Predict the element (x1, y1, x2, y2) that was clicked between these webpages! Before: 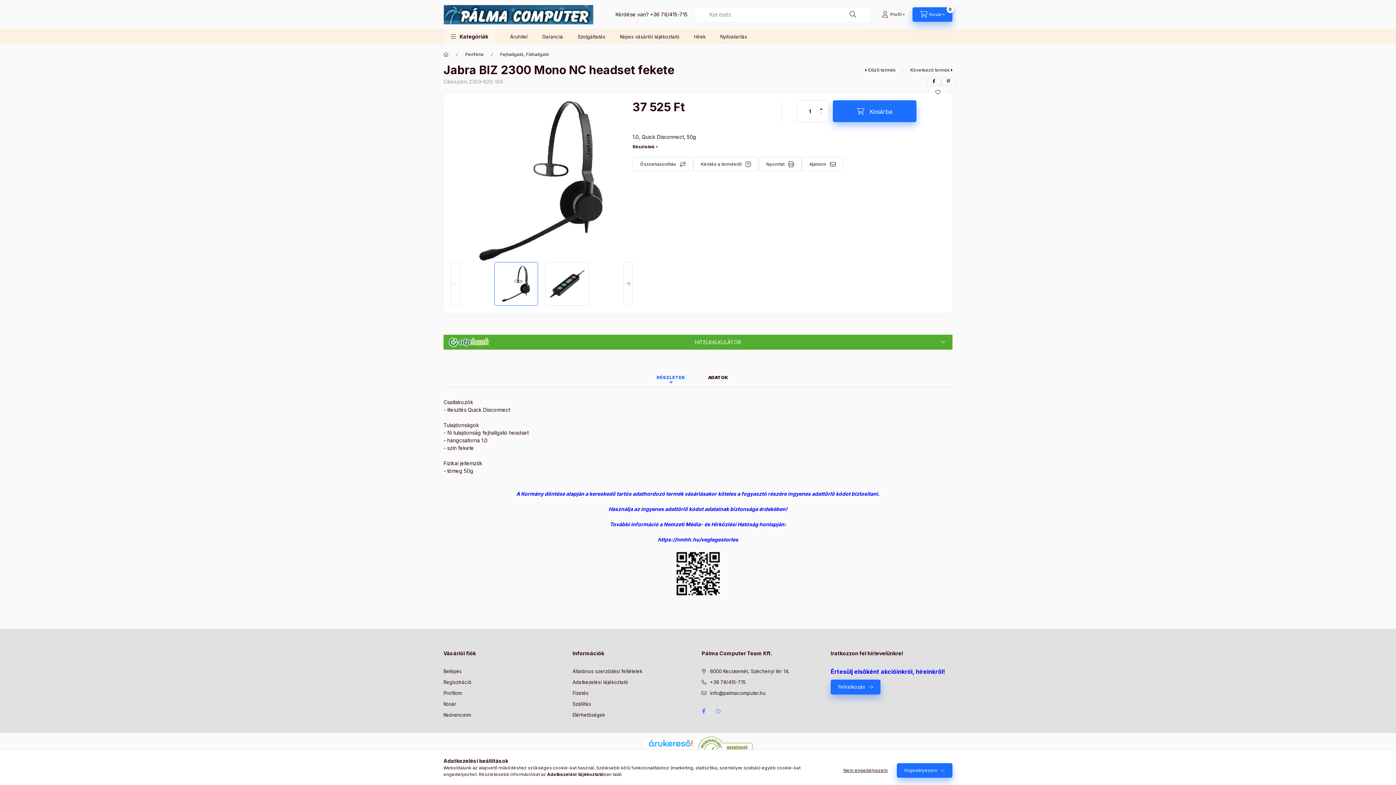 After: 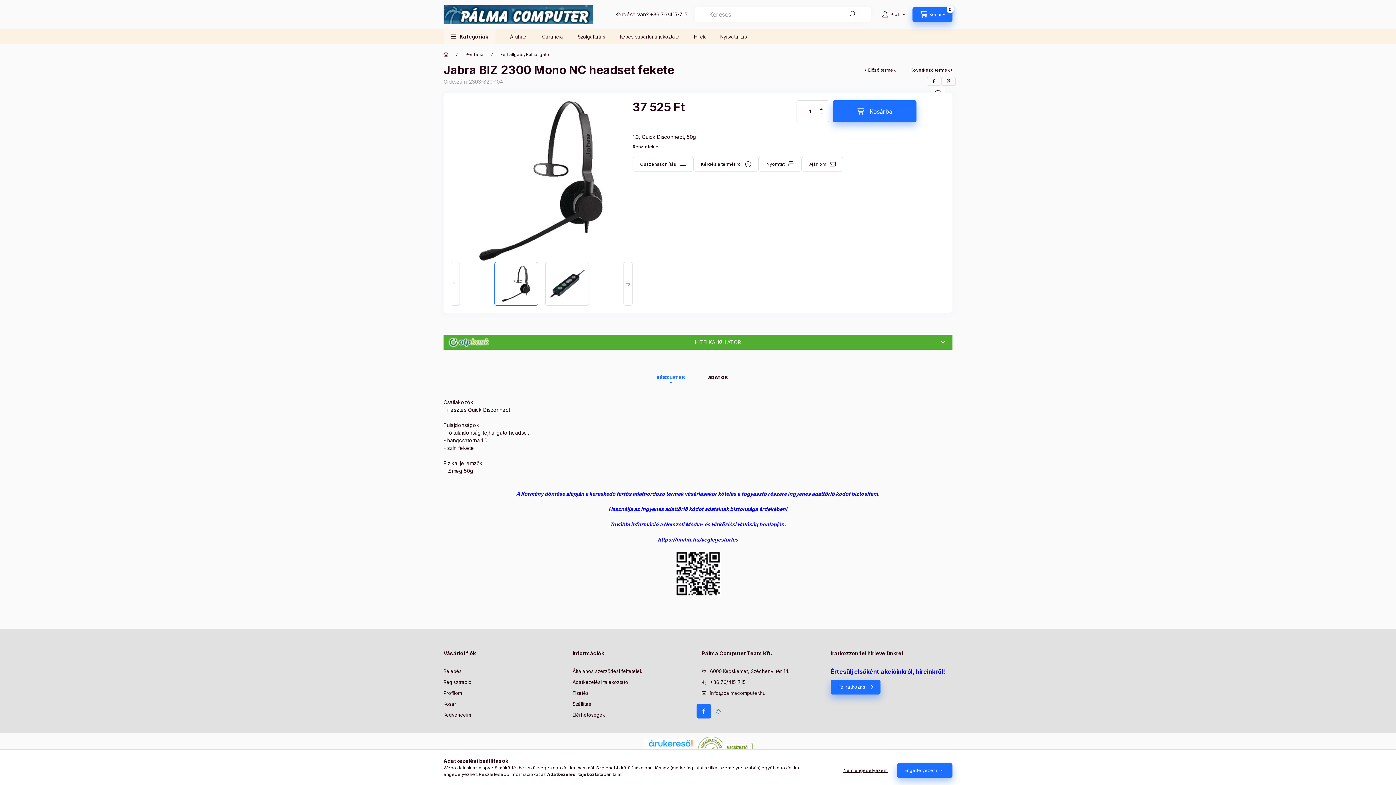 Action: label: https://www.facebook.com/palmacomputer bbox: (696, 704, 711, 718)